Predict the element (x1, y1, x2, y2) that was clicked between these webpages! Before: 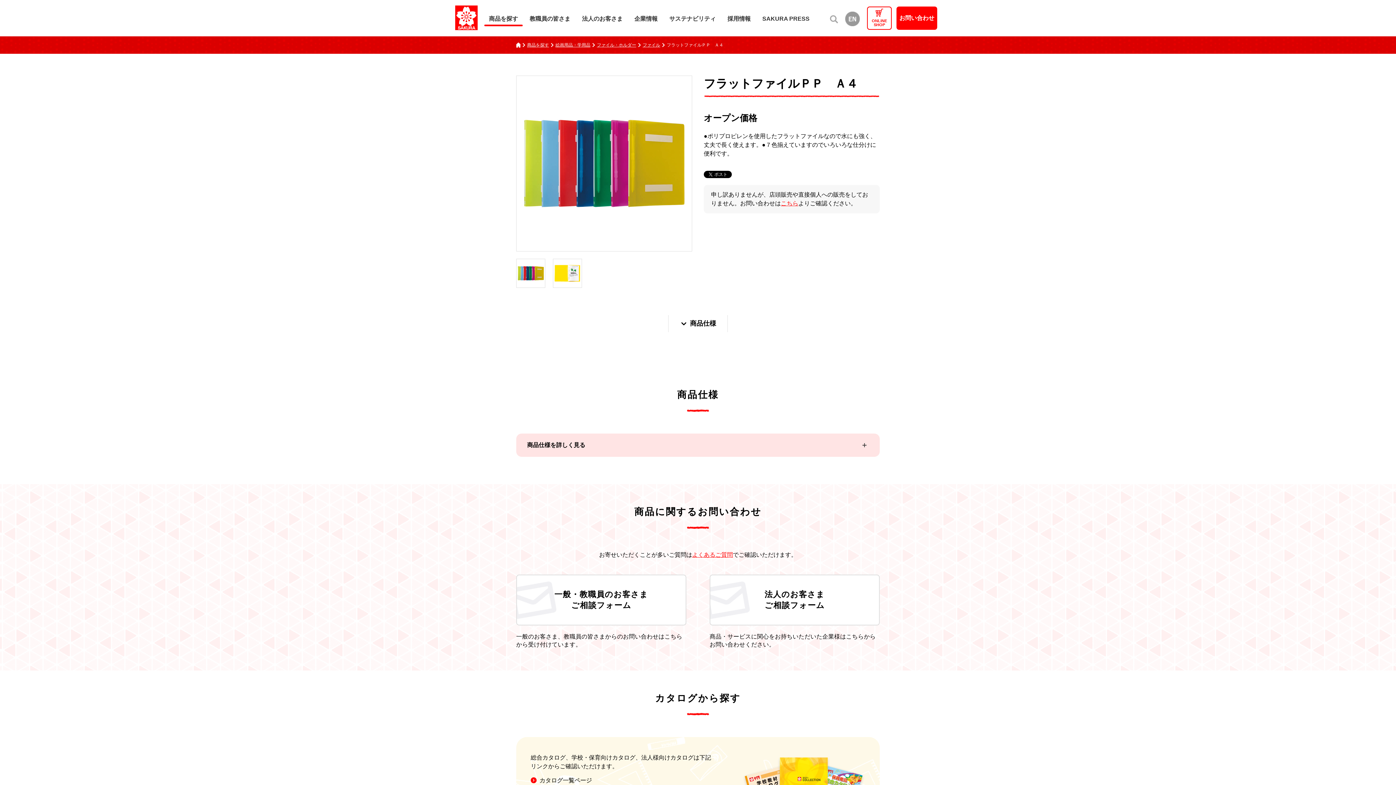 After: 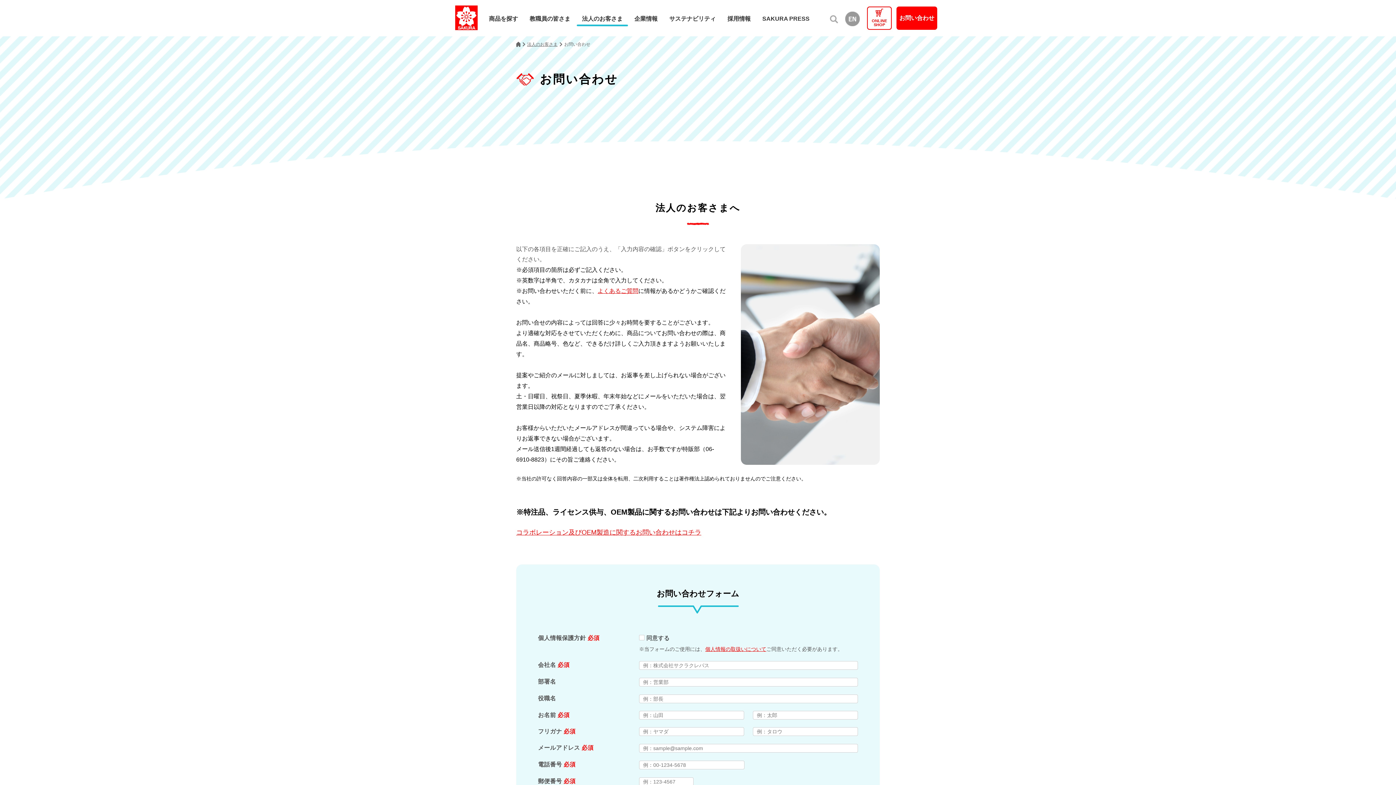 Action: bbox: (709, 574, 880, 625) label: 法人のお客さま
ご相談フォーム